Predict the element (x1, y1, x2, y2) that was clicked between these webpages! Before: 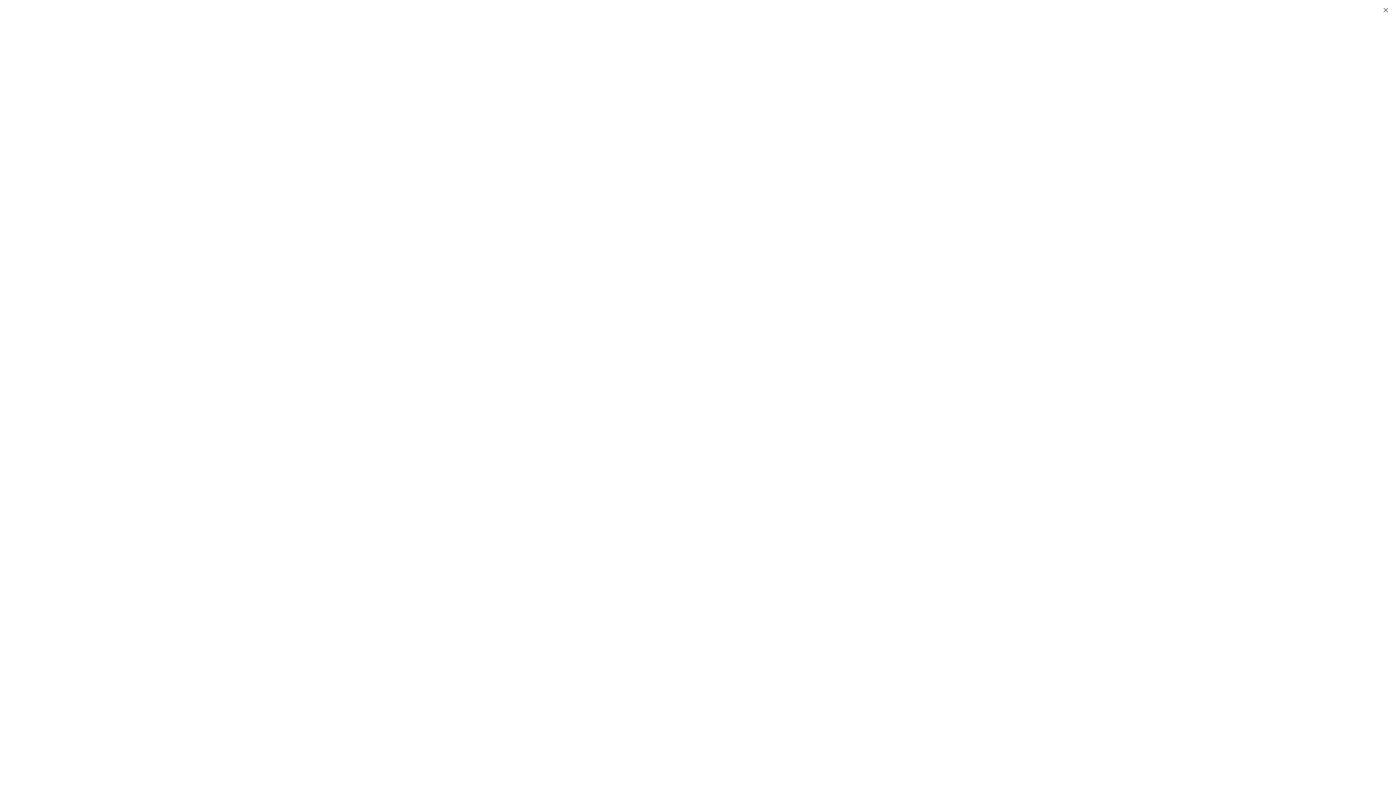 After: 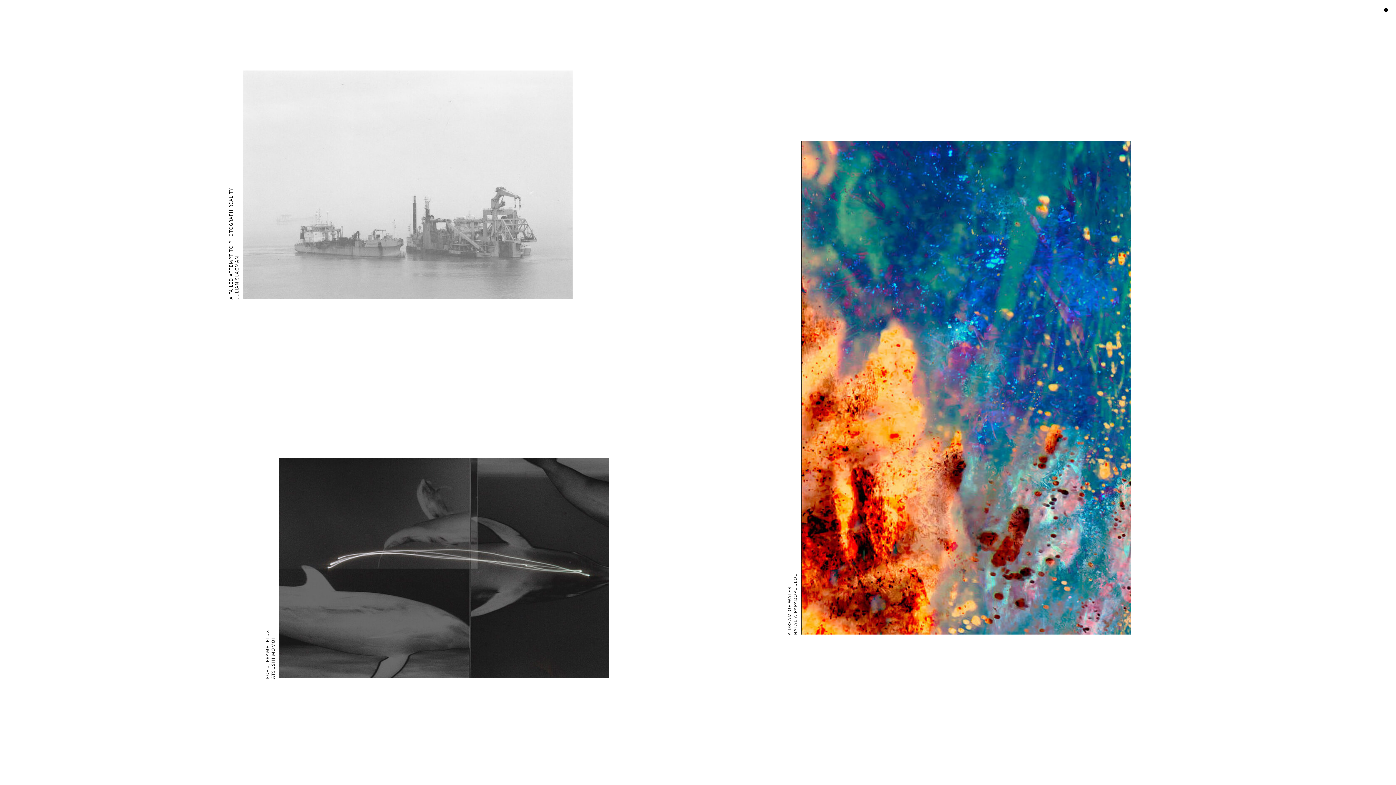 Action: bbox: (1376, 0, 1396, 20)